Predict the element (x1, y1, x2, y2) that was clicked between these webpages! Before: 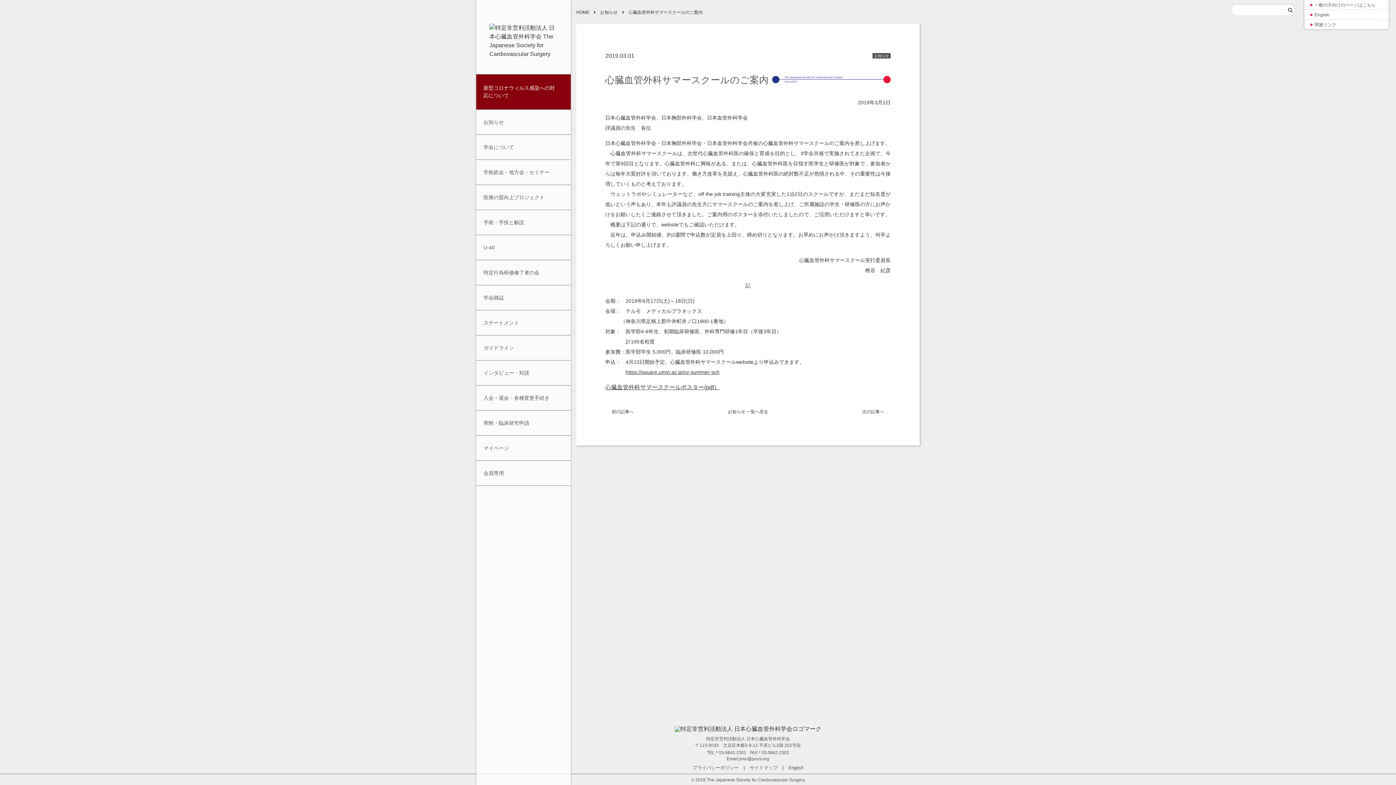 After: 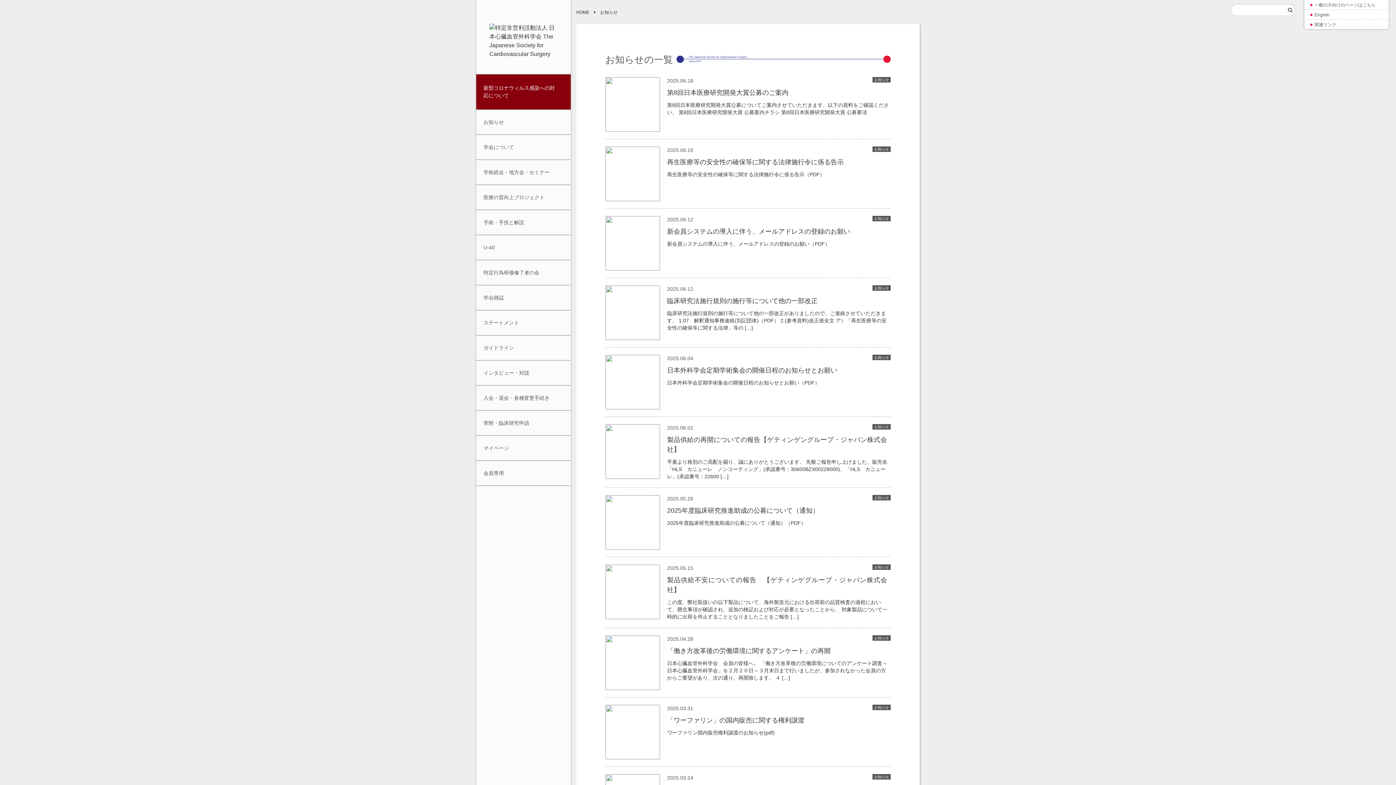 Action: bbox: (728, 407, 768, 416) label: お知らせ 一覧へ戻る